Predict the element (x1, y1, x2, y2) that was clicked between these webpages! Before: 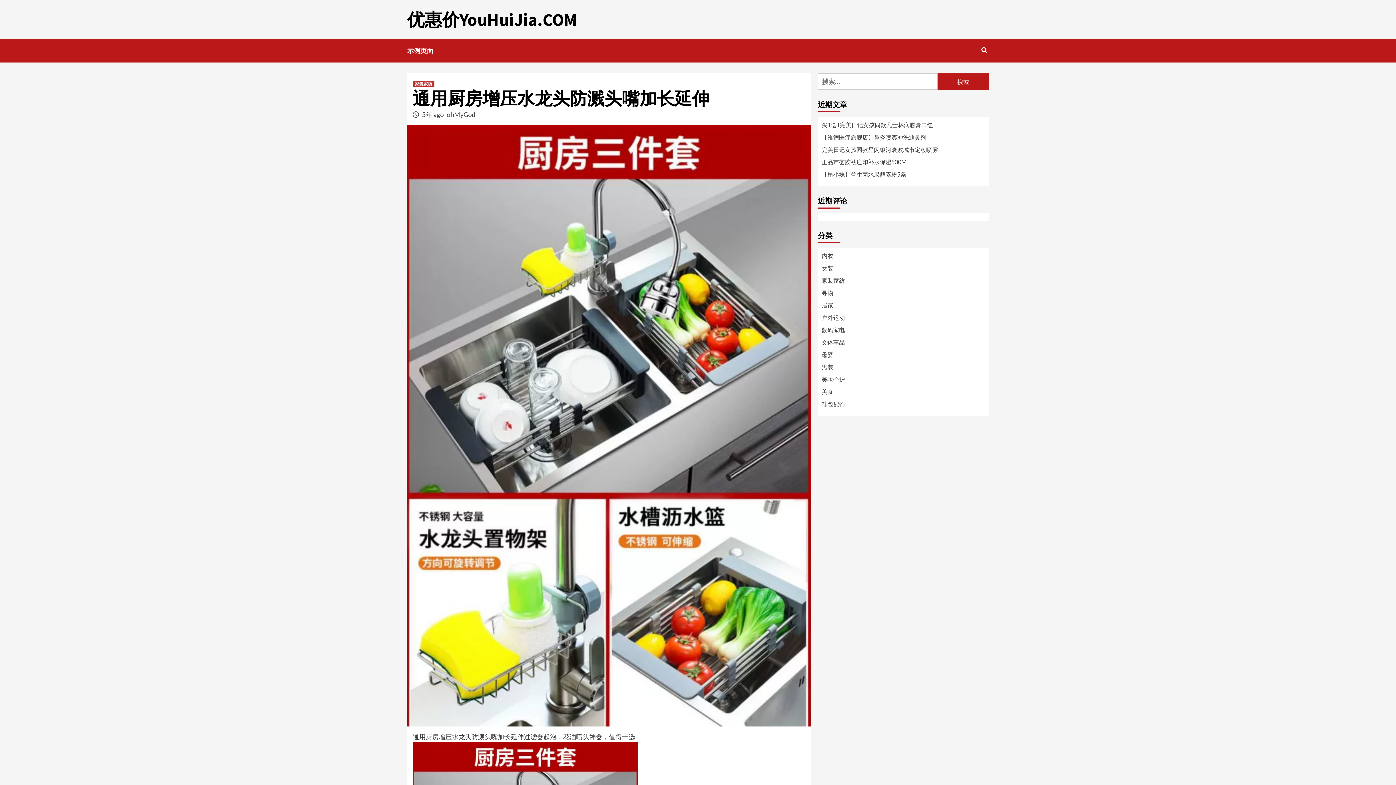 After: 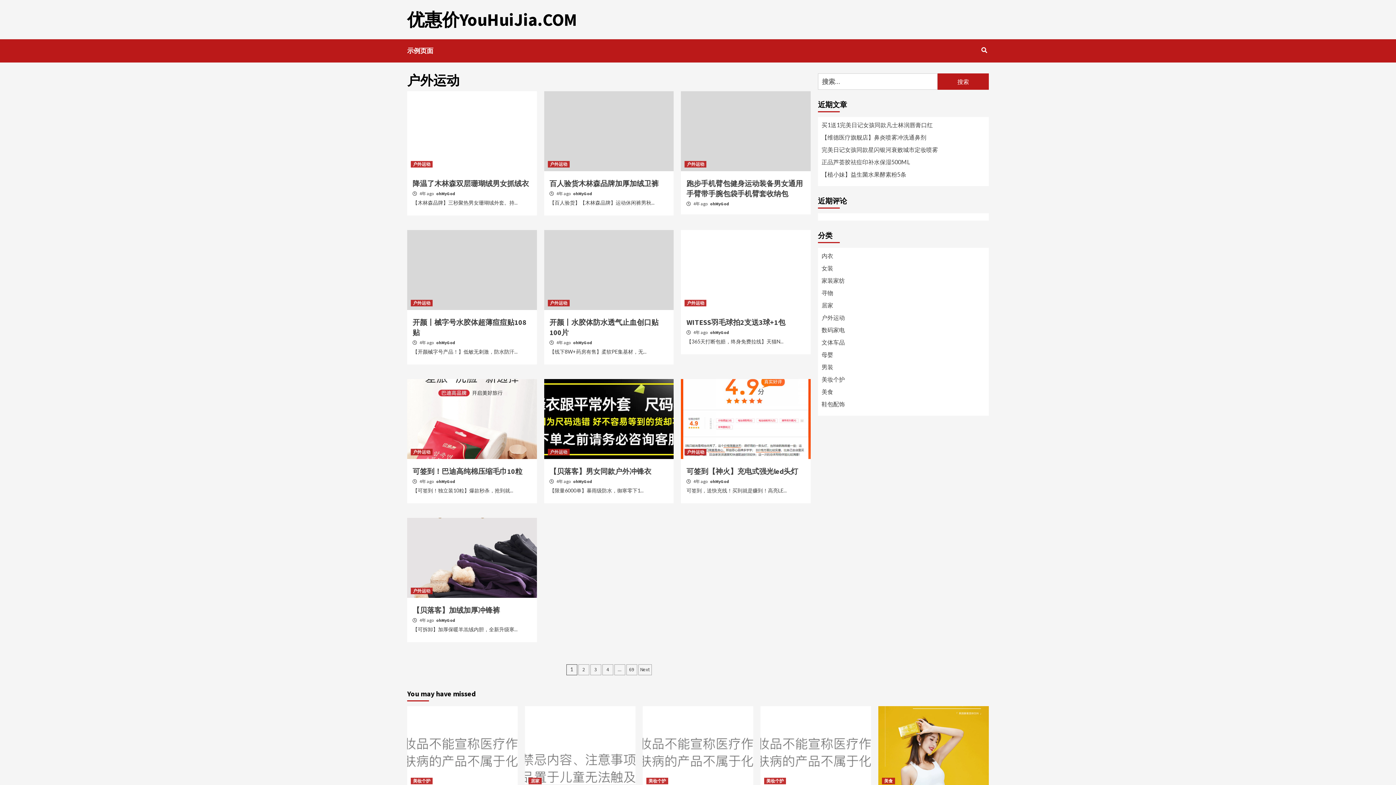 Action: bbox: (821, 314, 845, 321) label: 户外运动